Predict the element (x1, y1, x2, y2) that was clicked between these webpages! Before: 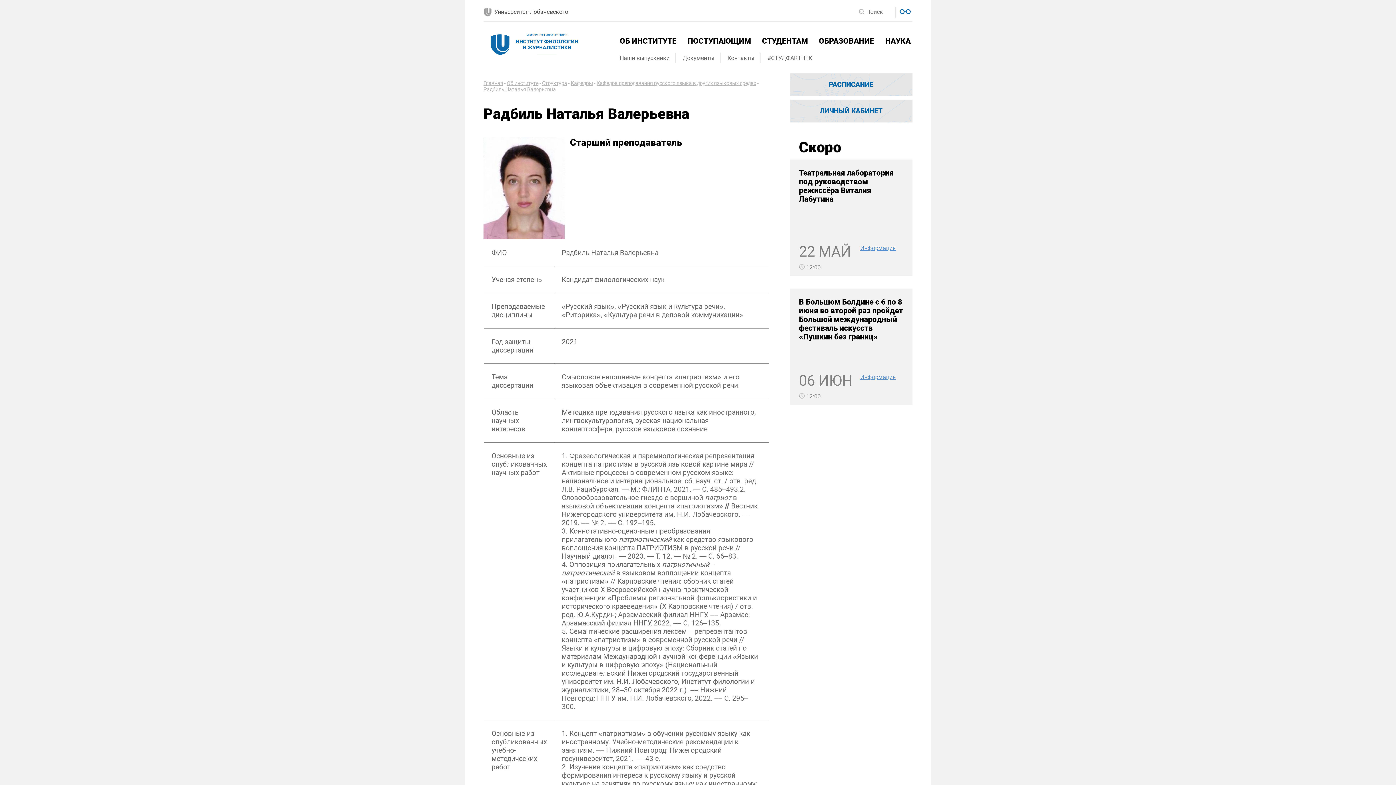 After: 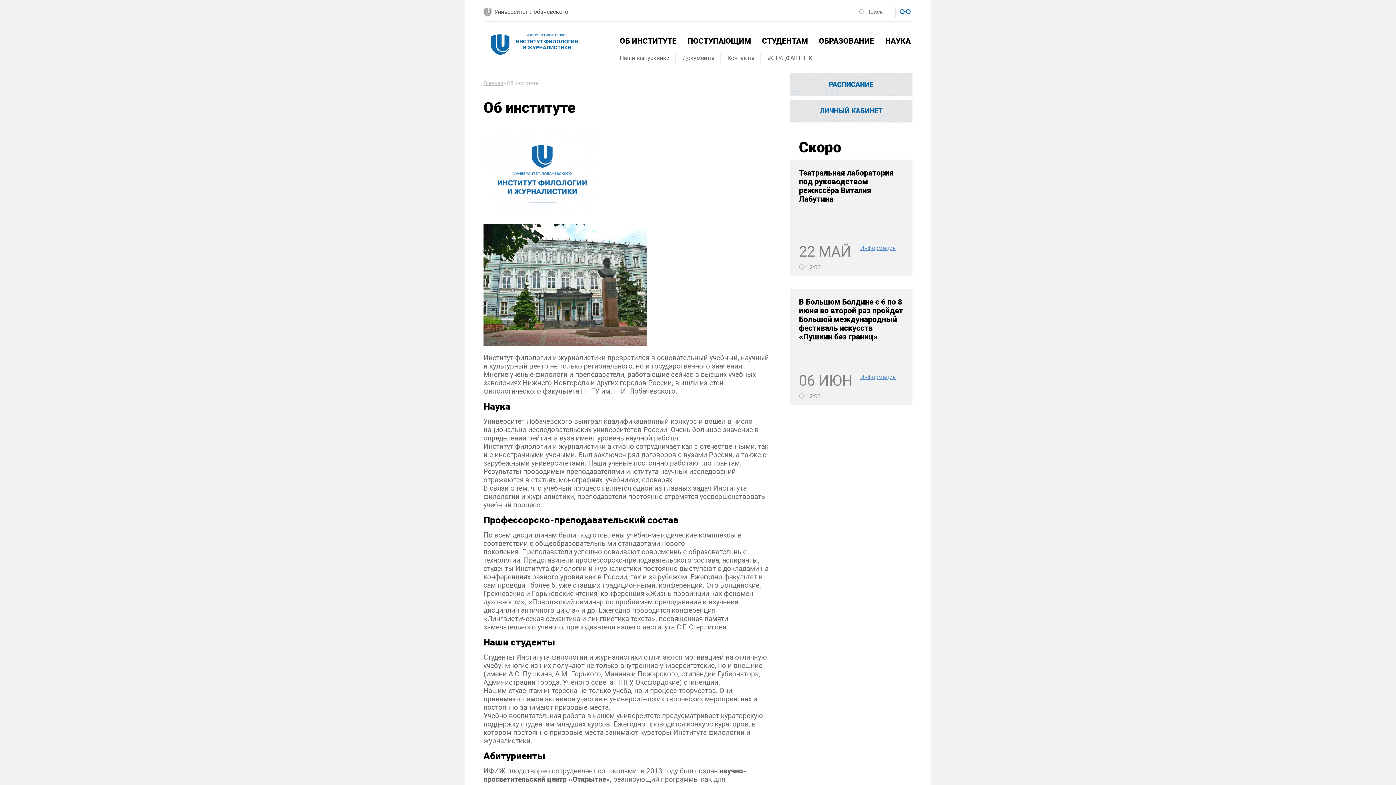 Action: bbox: (620, 36, 678, 45) label: ОБ ИНСТИТУТЕ